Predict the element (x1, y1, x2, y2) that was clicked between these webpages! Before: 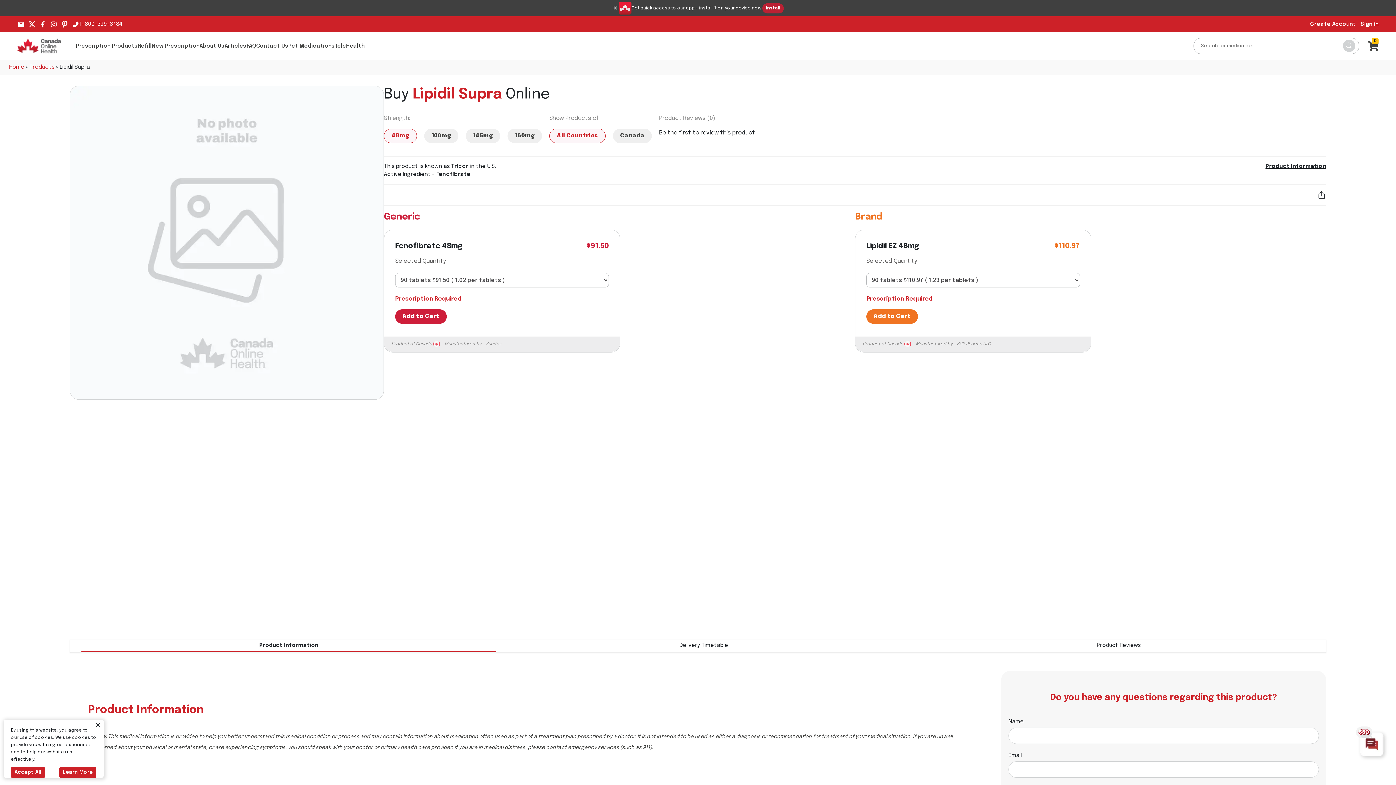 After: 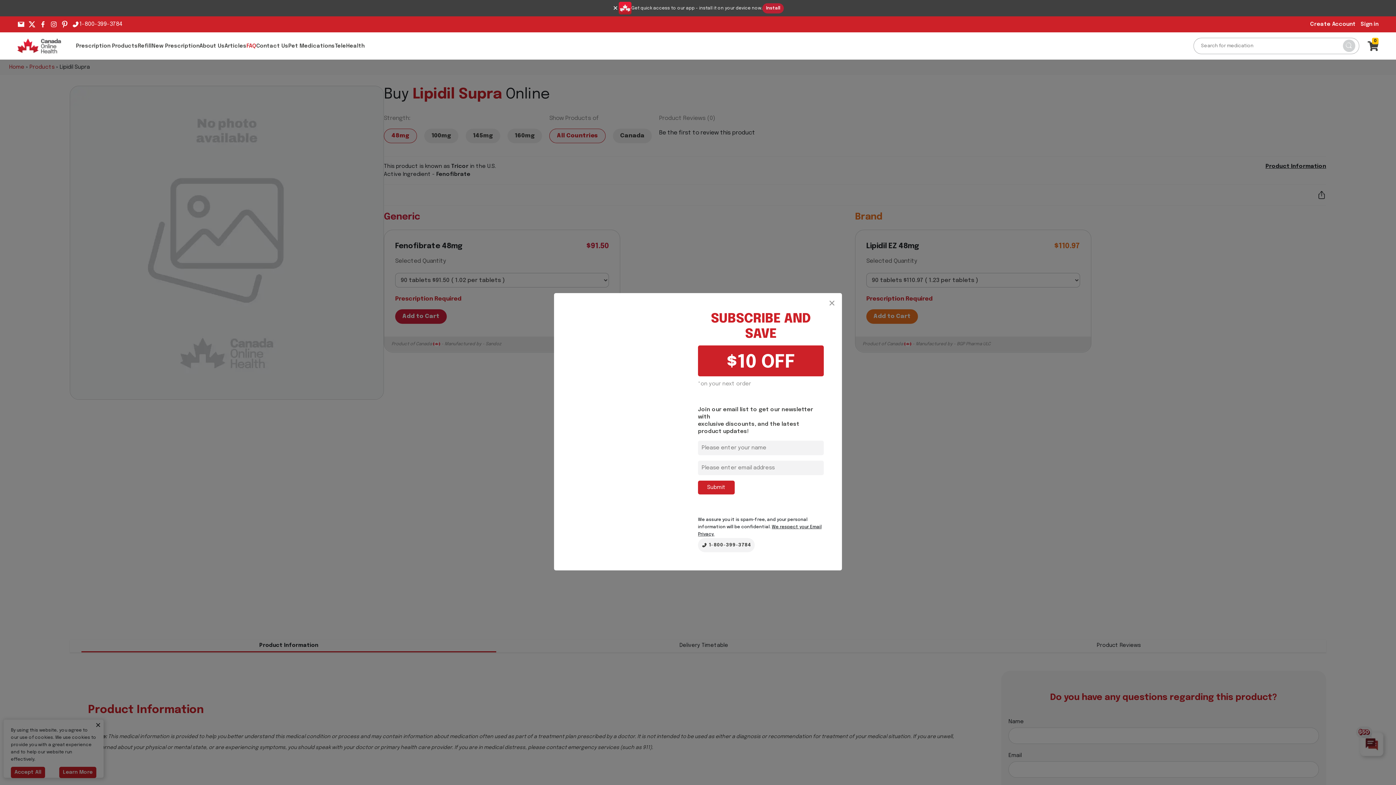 Action: label: FAQ bbox: (246, 27, 256, 32)